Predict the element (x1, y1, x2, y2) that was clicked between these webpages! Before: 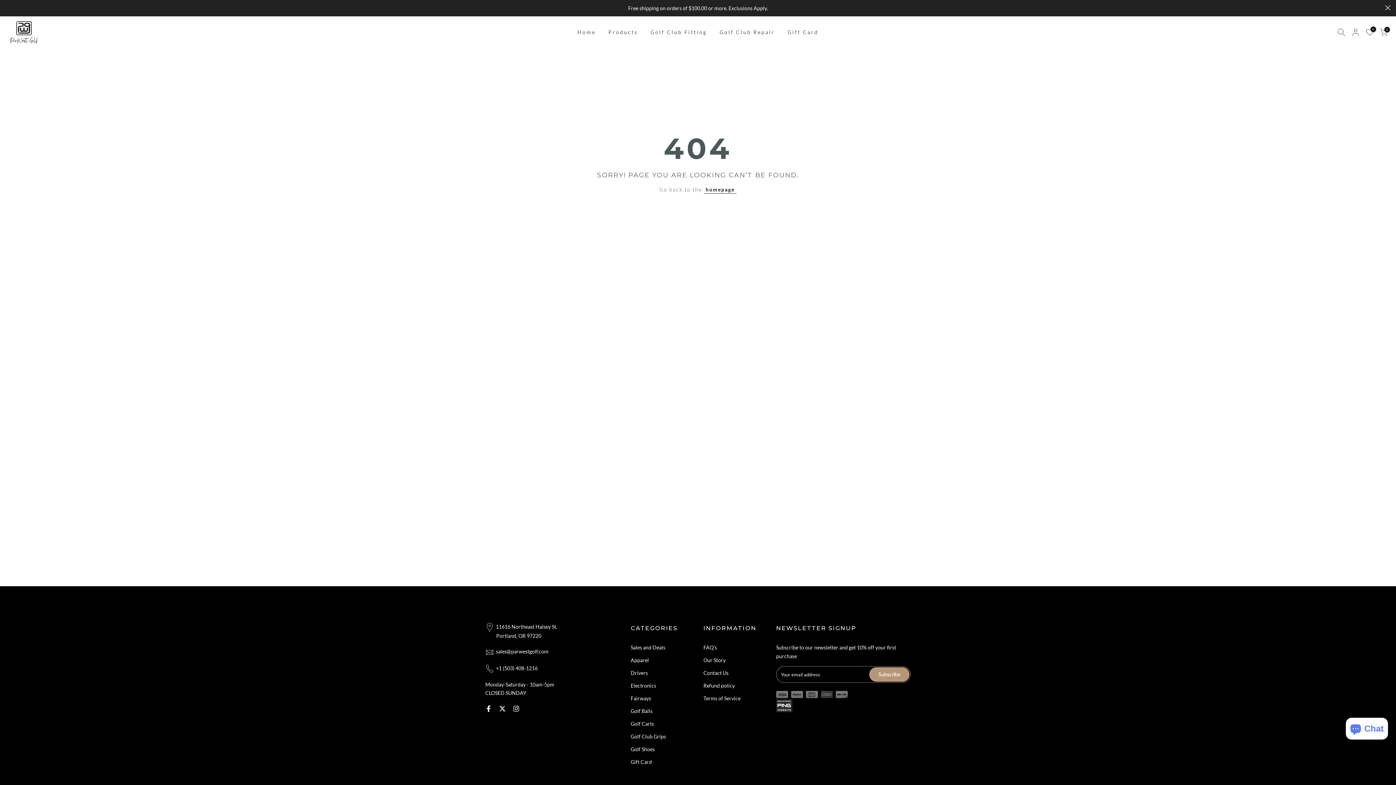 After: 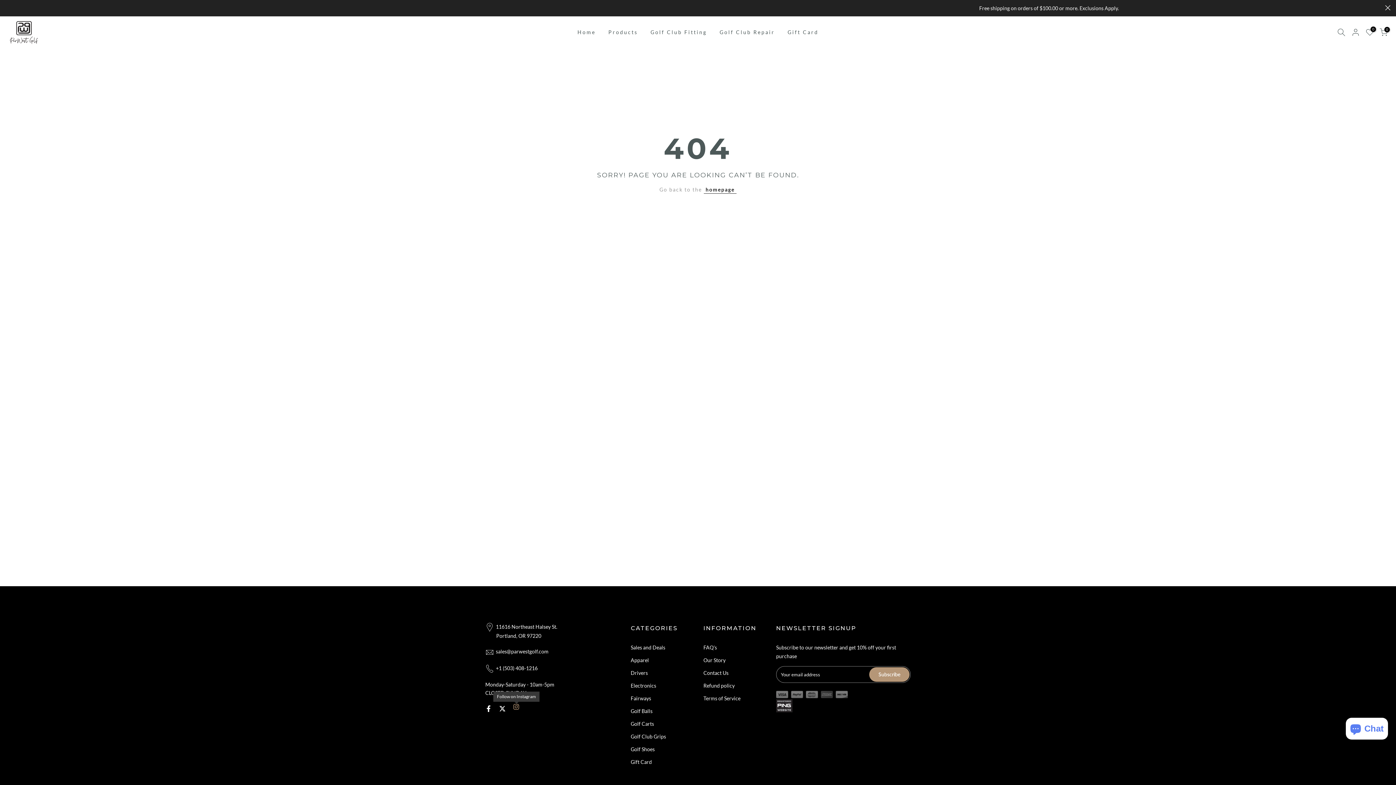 Action: bbox: (513, 704, 519, 713)